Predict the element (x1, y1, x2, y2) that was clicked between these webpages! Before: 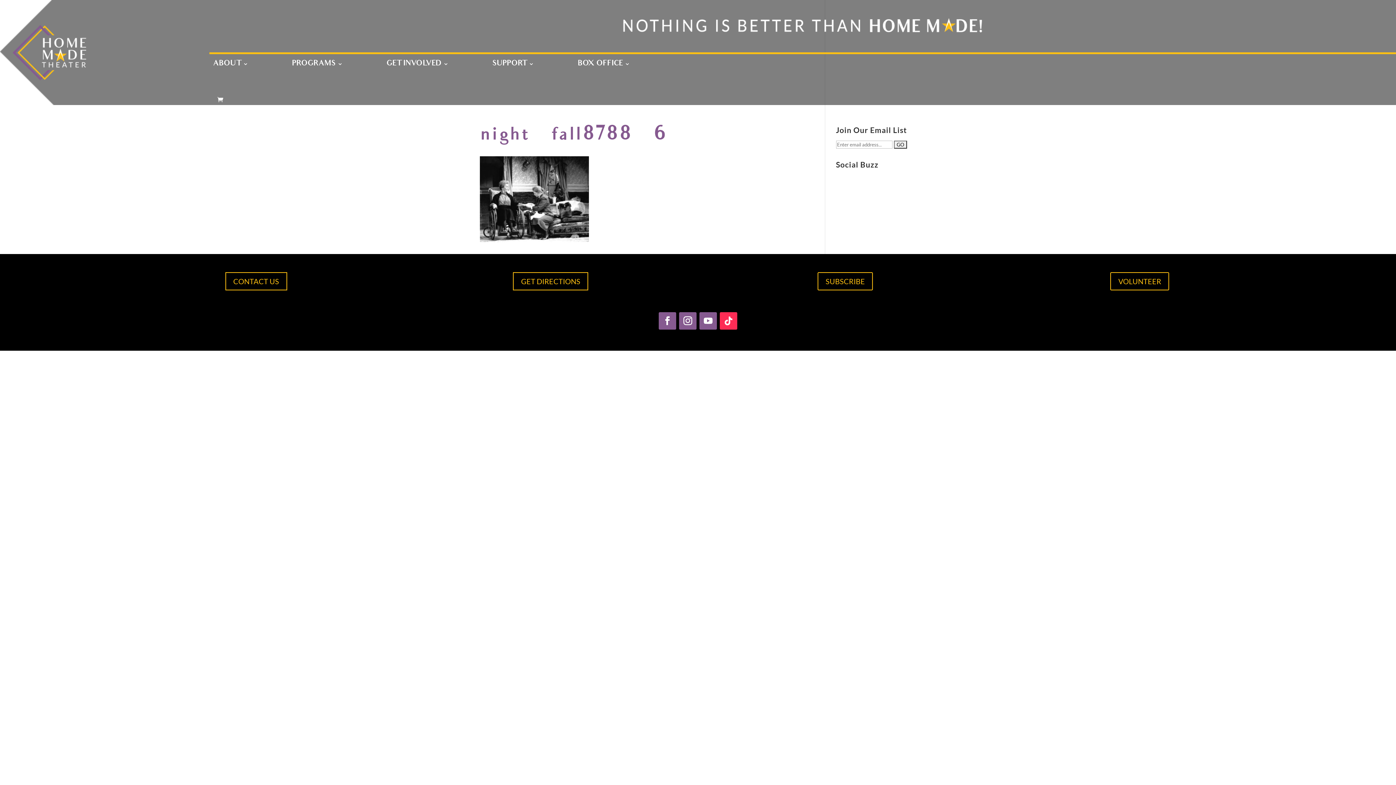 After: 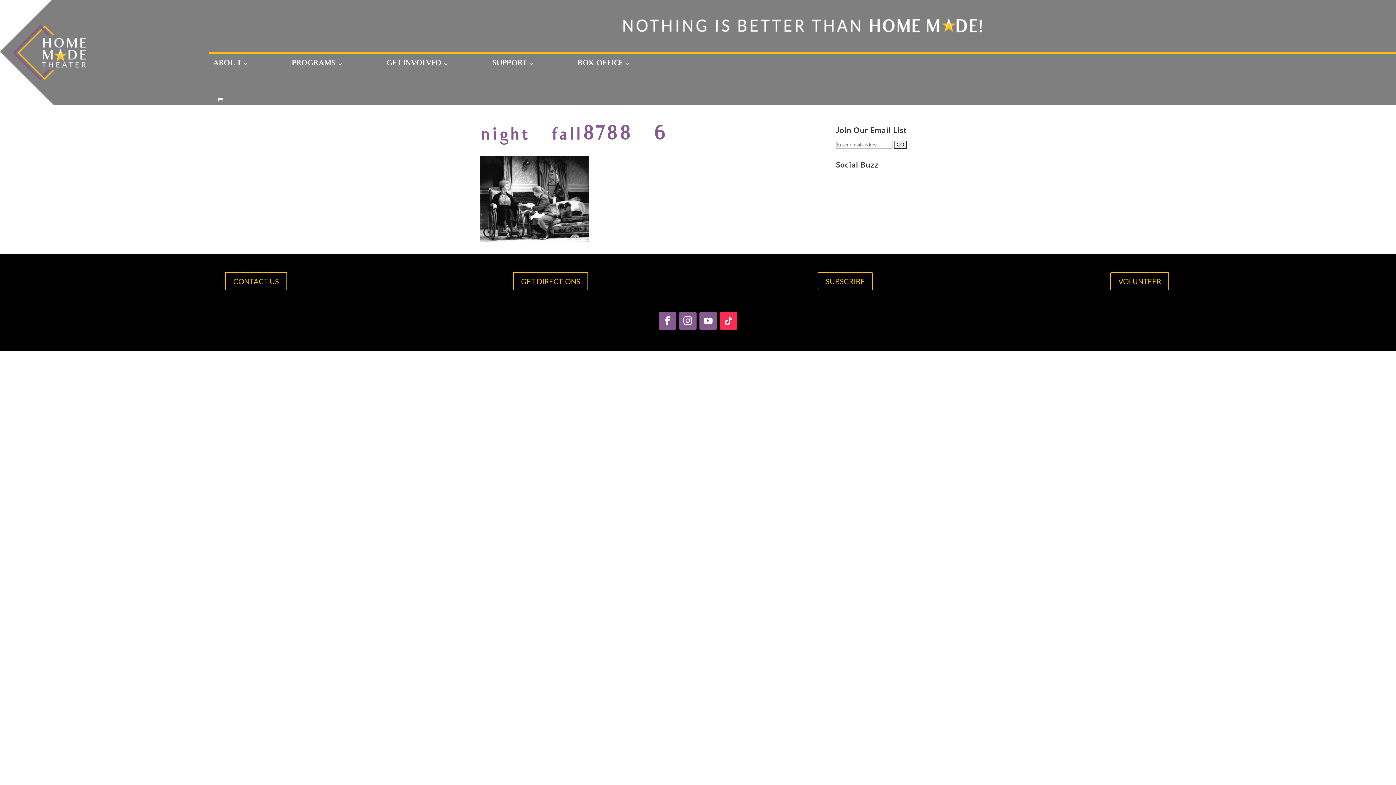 Action: bbox: (699, 312, 717, 329)